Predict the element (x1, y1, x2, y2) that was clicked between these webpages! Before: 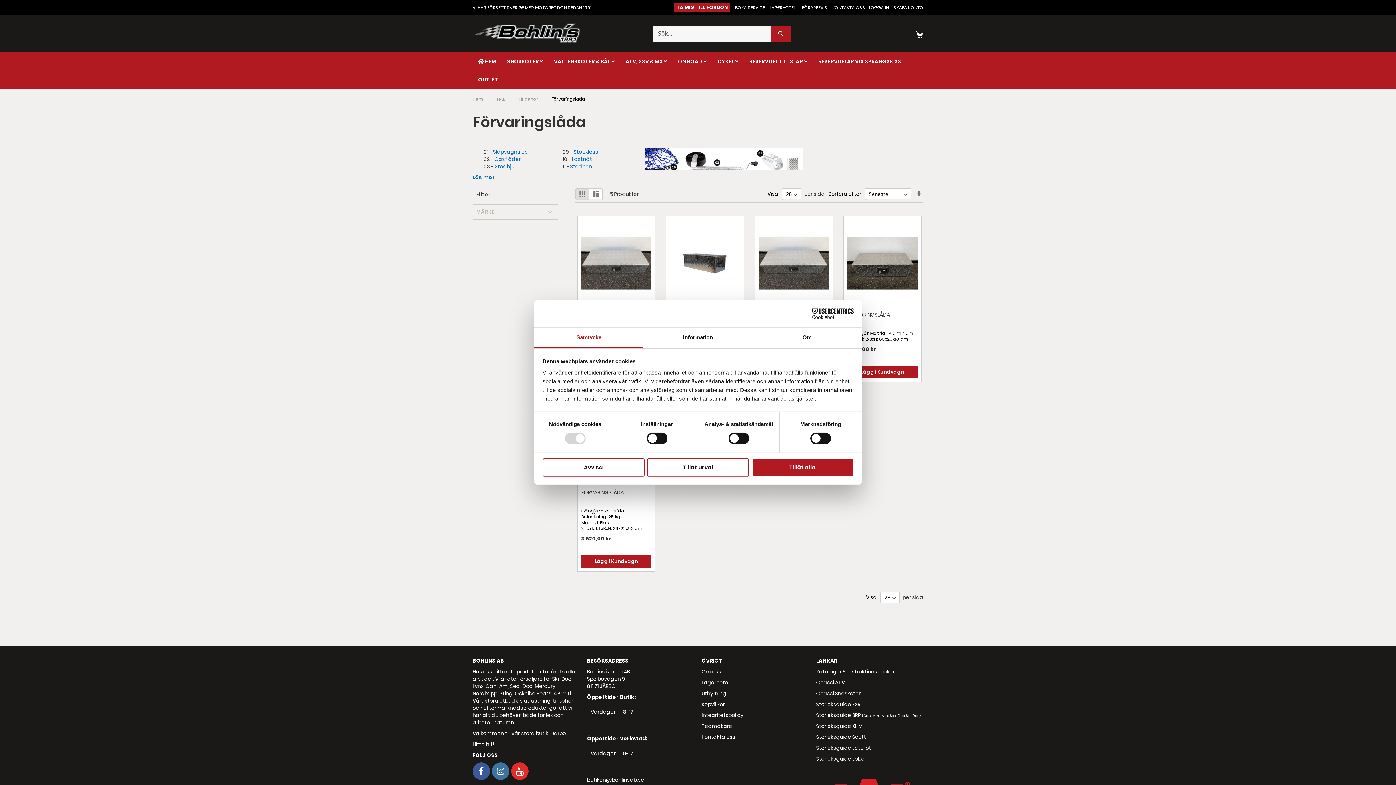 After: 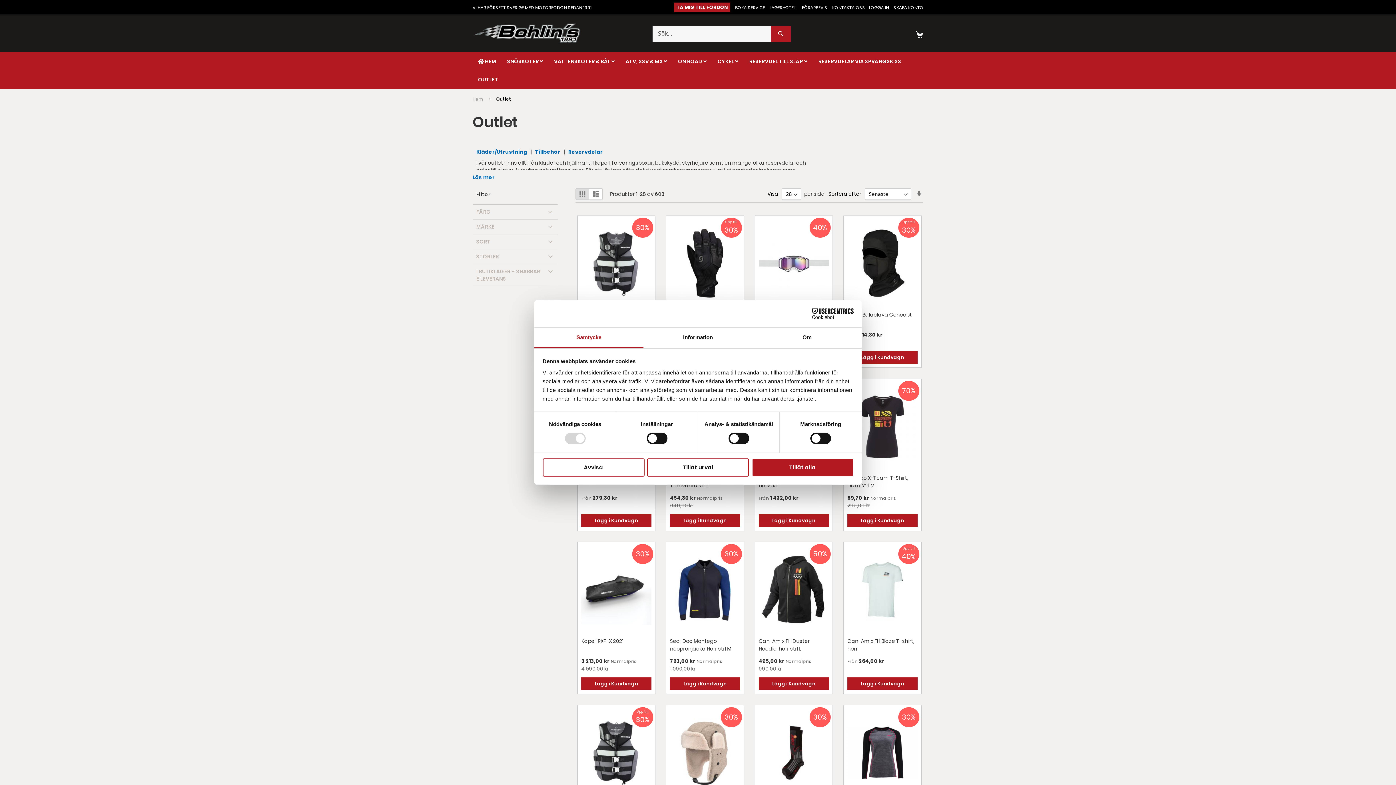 Action: label: OUTLET bbox: (472, 70, 503, 88)